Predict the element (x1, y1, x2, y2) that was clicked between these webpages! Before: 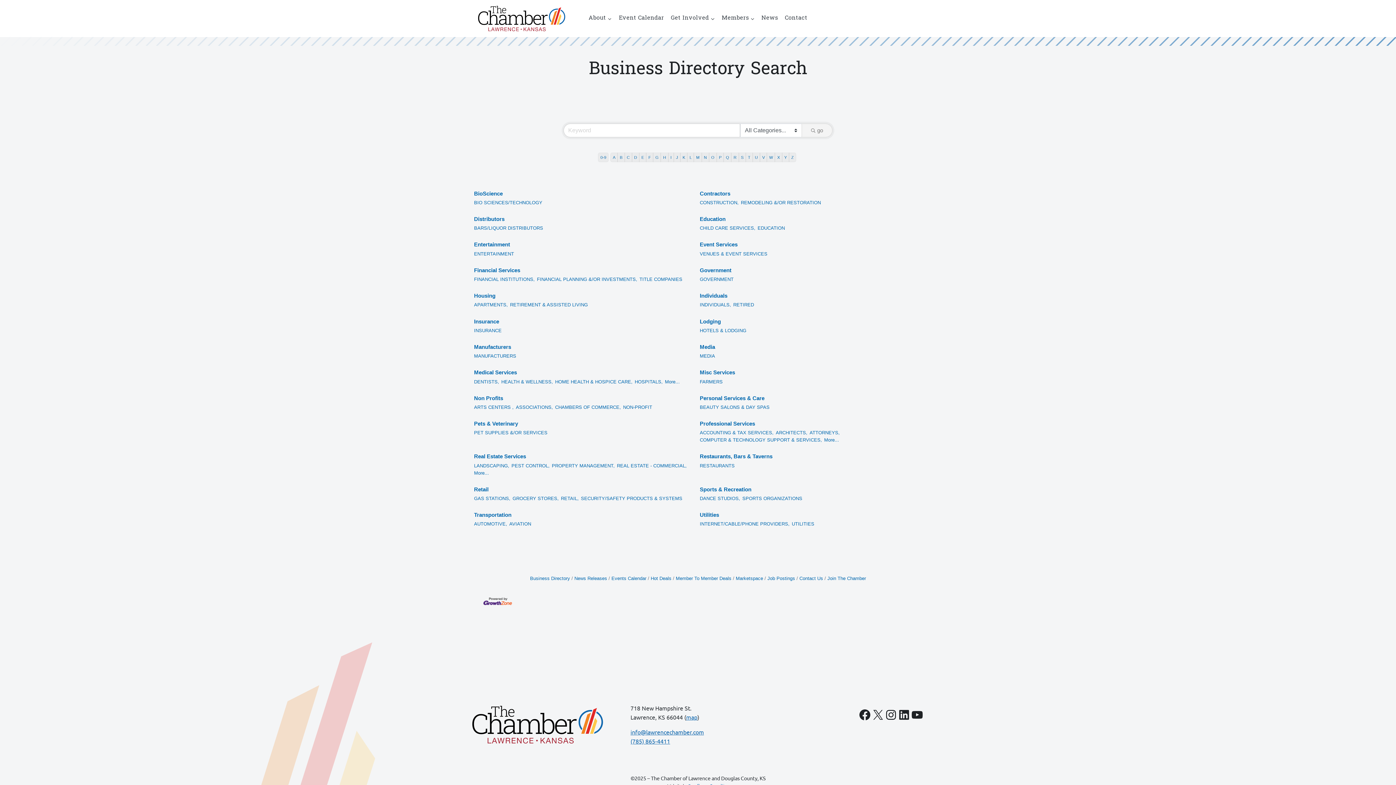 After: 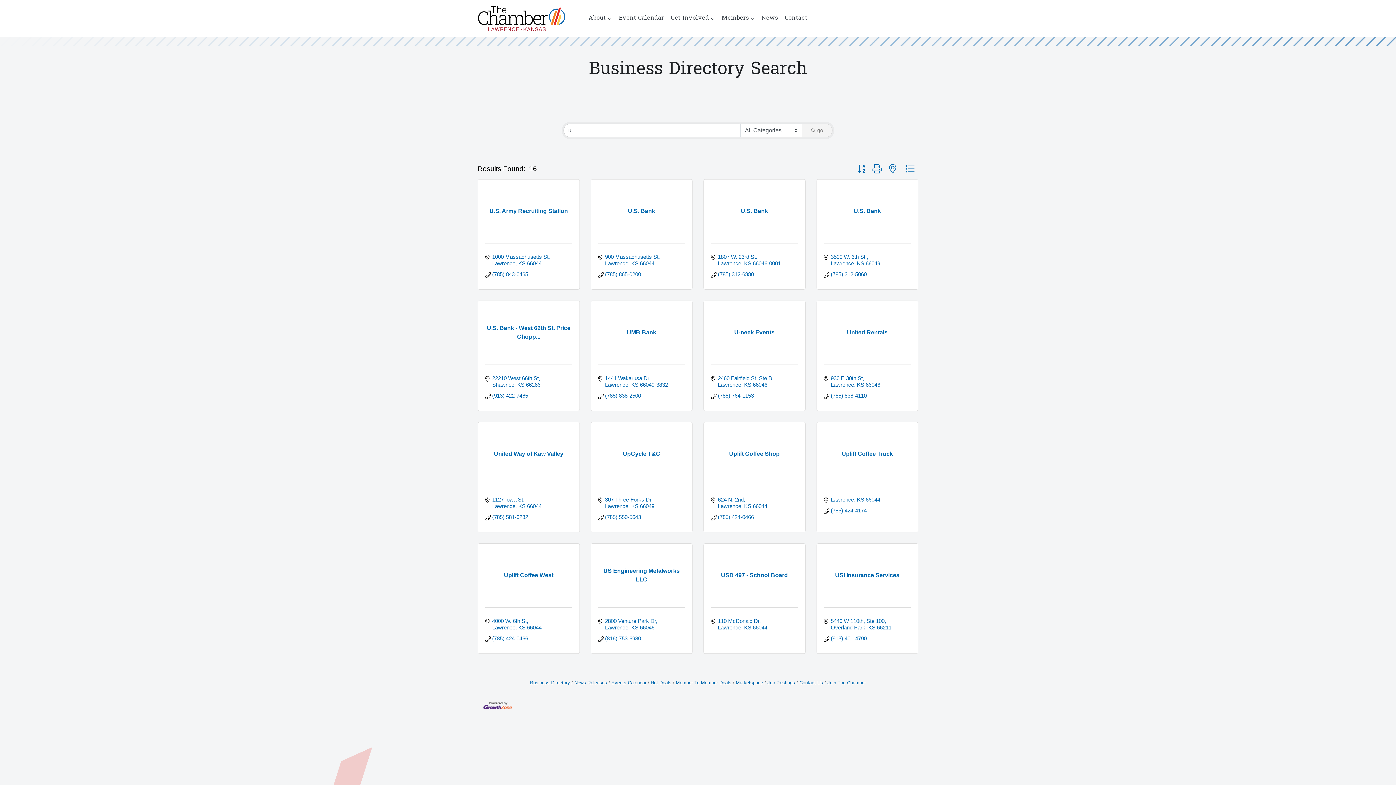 Action: label: U bbox: (752, 152, 760, 162)